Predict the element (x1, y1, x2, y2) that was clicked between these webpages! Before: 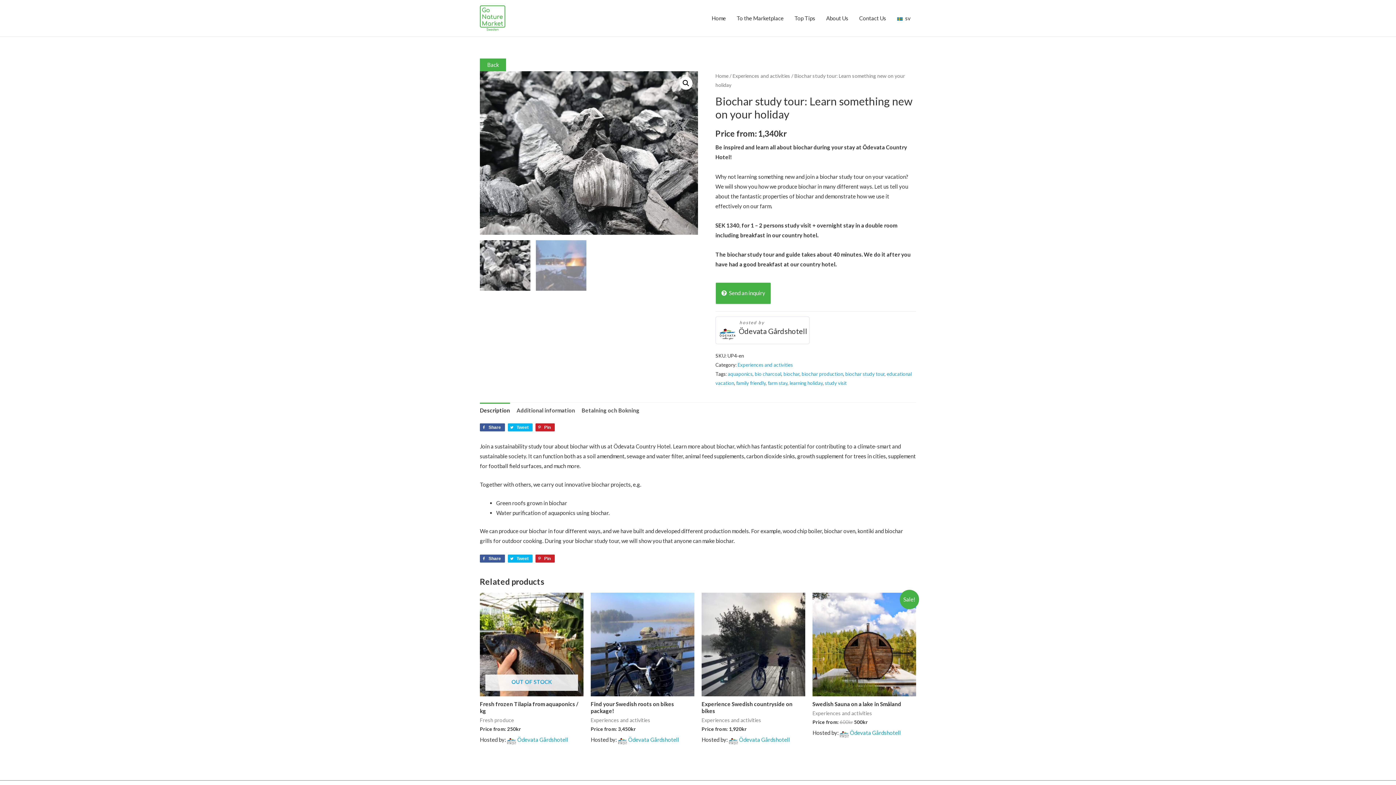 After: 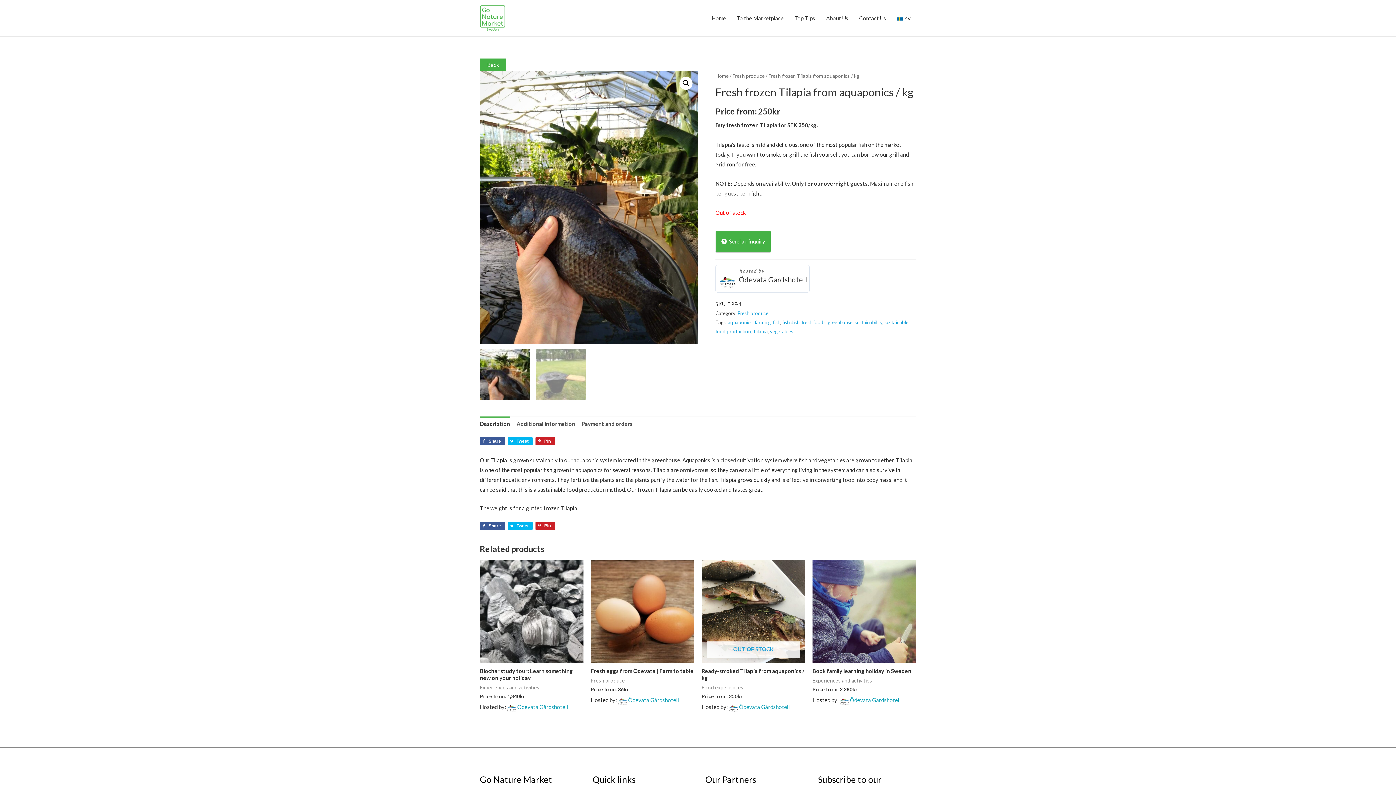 Action: label: OUT OF STOCK bbox: (480, 592, 583, 696)